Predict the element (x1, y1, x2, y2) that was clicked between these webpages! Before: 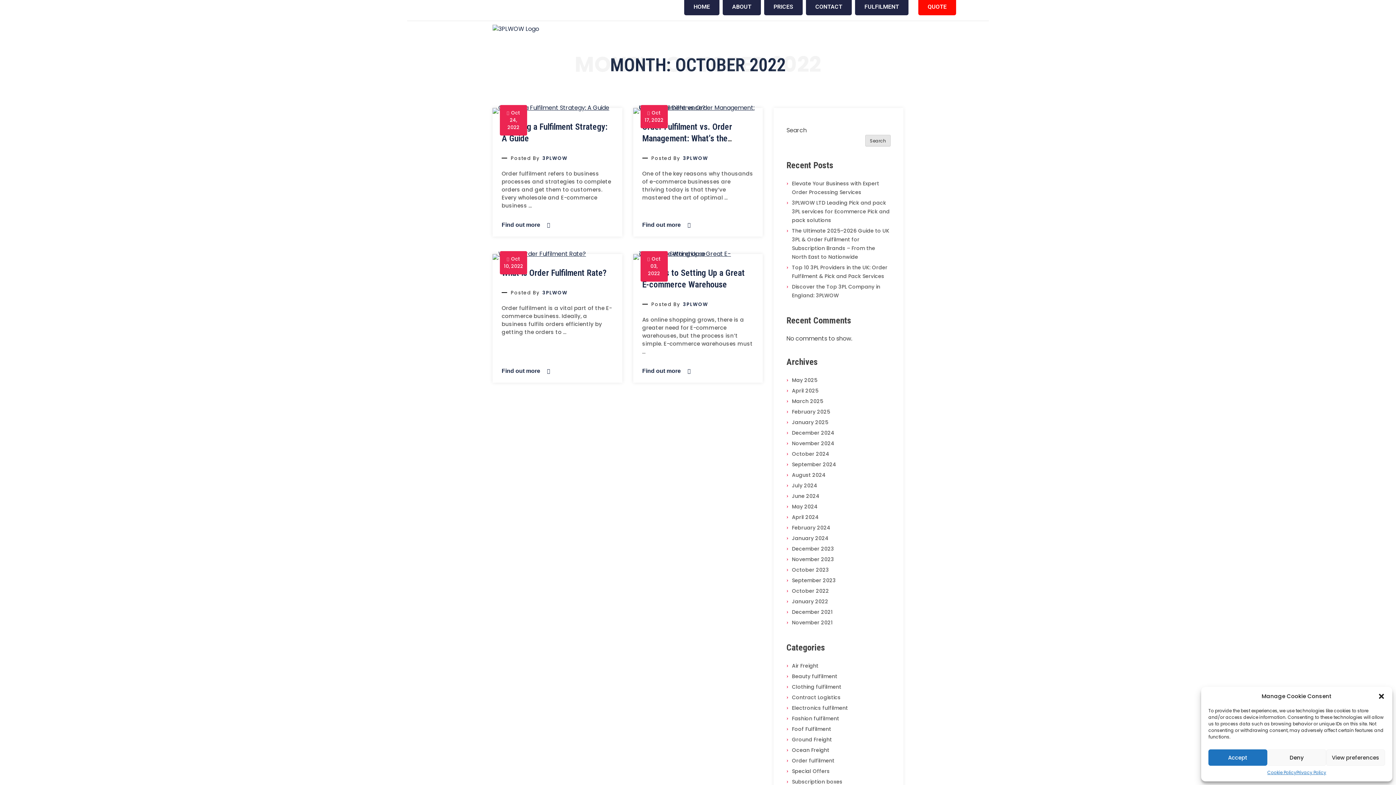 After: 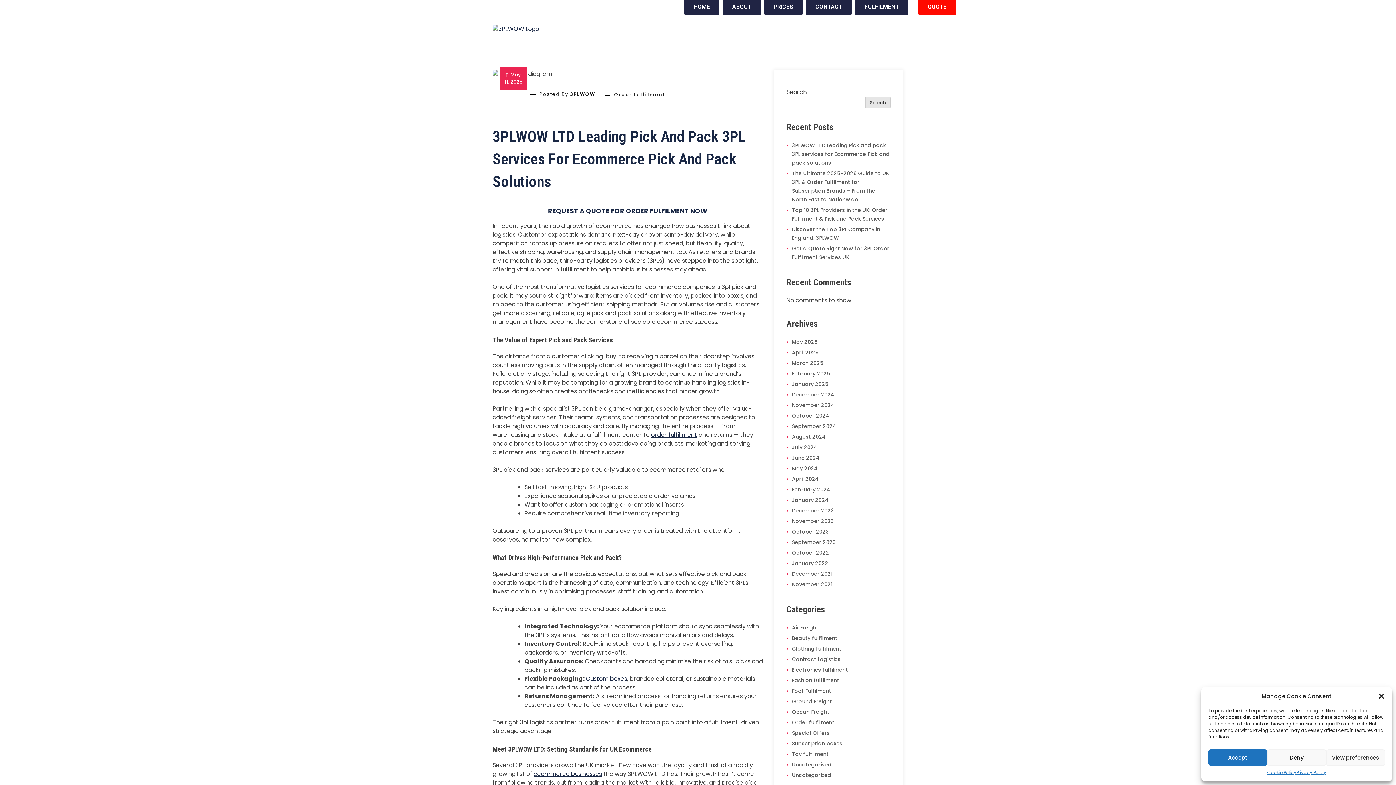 Action: bbox: (792, 199, 889, 223) label: 3PLWOW LTD Leading Pick and pack 3PL services for Ecommerce Pick and pack solutions